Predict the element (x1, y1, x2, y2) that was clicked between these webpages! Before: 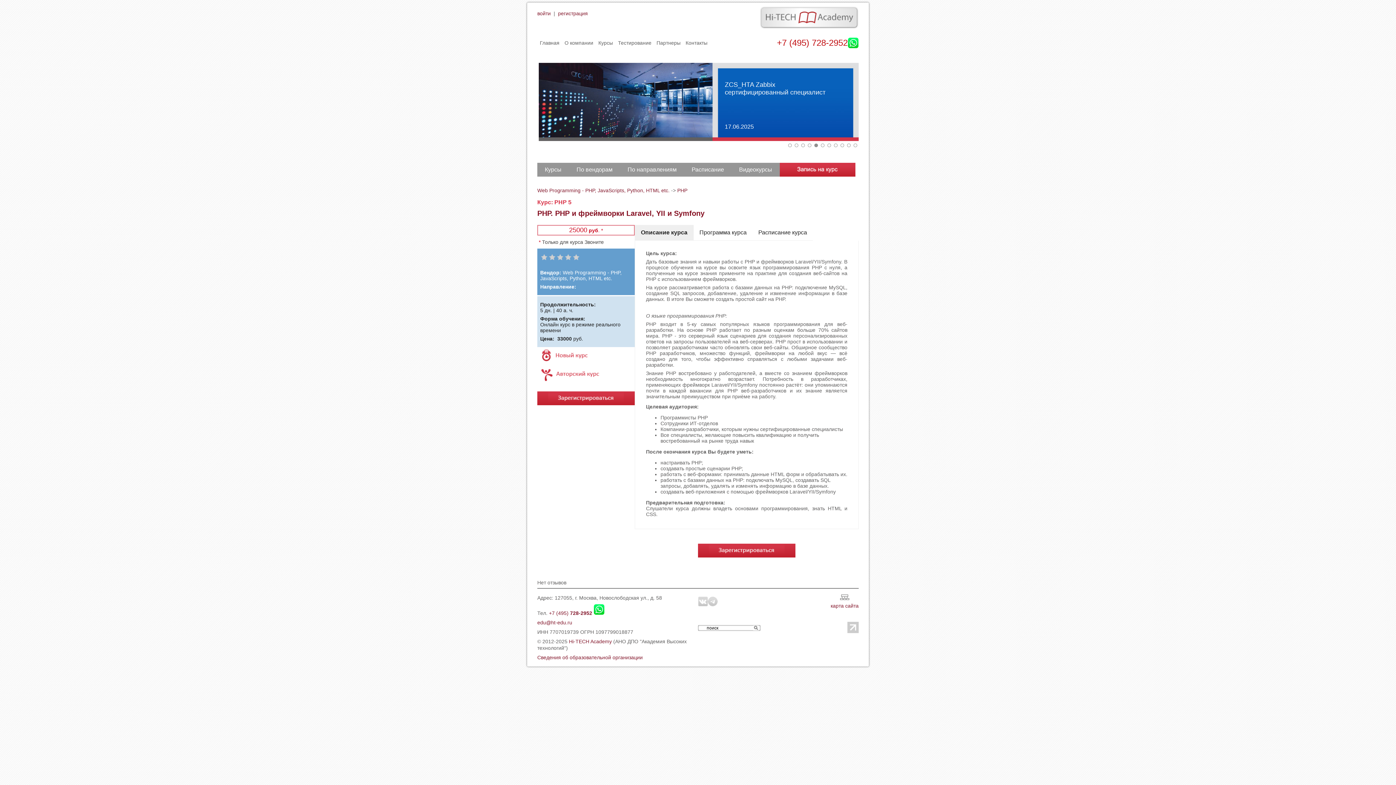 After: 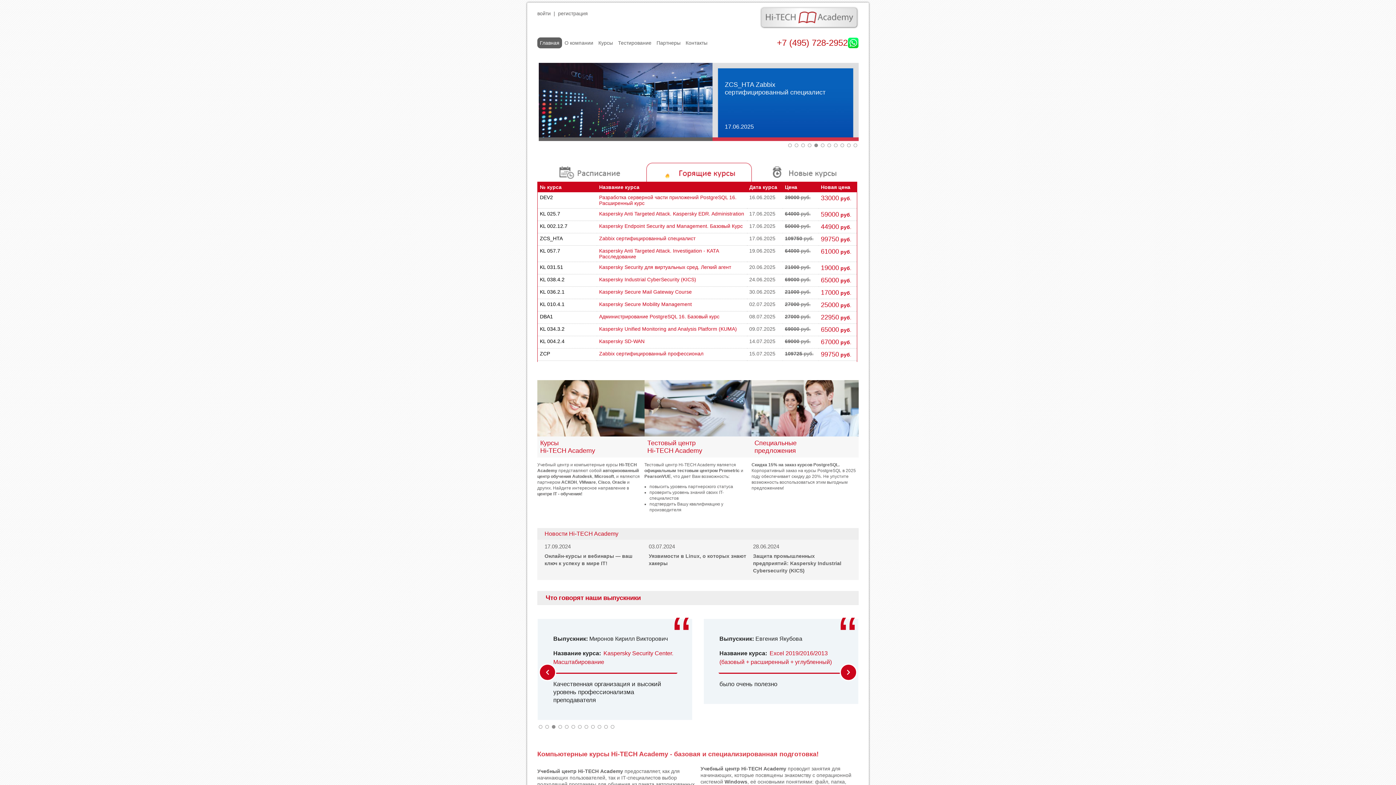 Action: label: Главная bbox: (537, 37, 562, 48)